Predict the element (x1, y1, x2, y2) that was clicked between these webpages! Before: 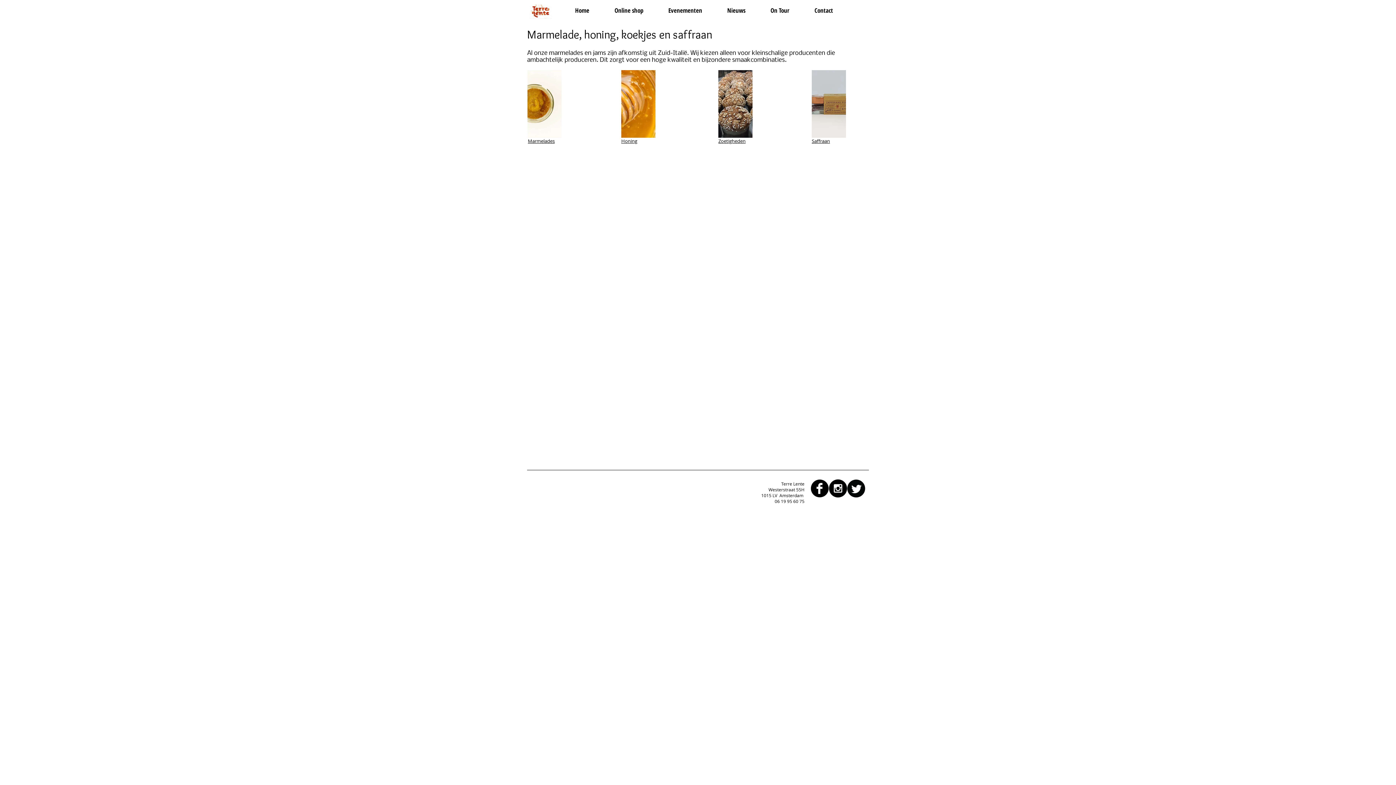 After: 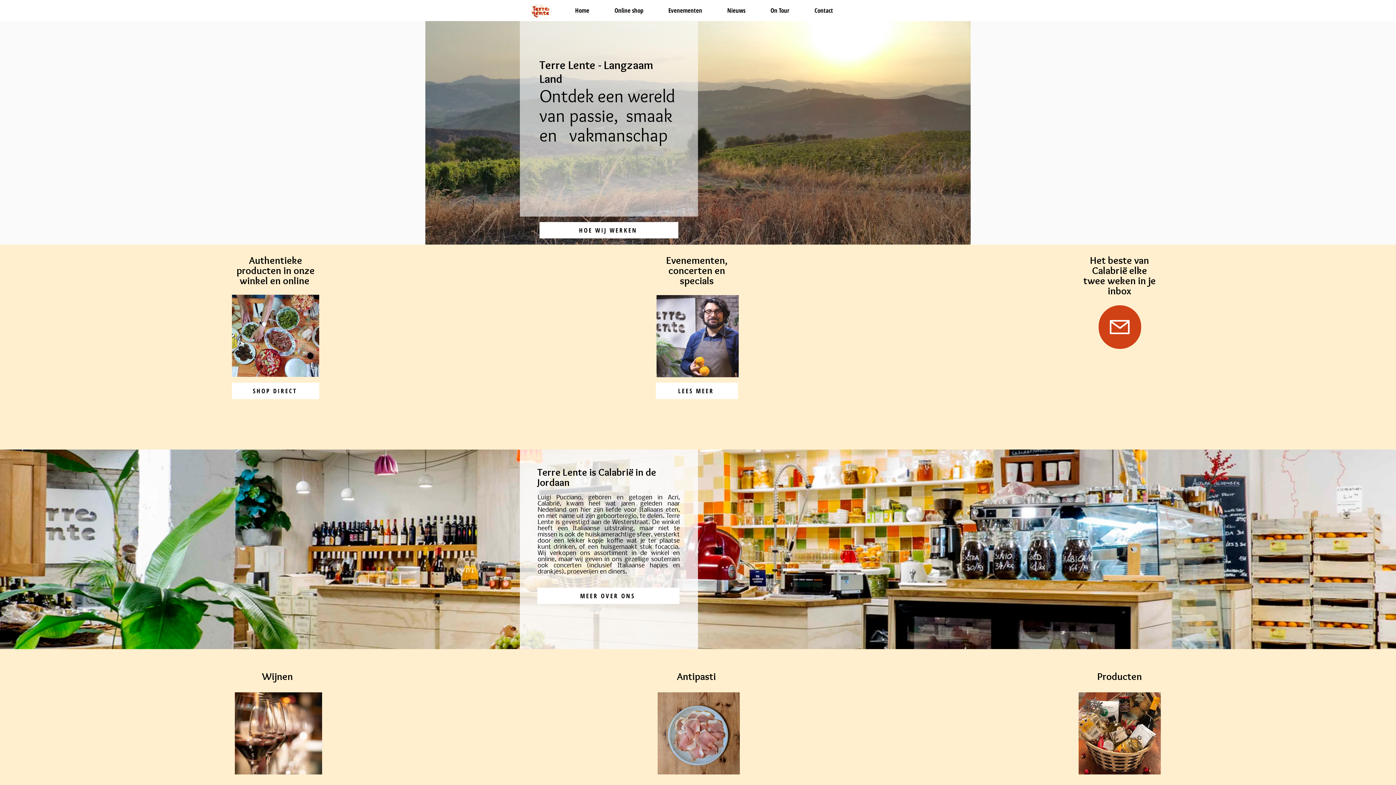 Action: bbox: (529, 4, 552, 18)